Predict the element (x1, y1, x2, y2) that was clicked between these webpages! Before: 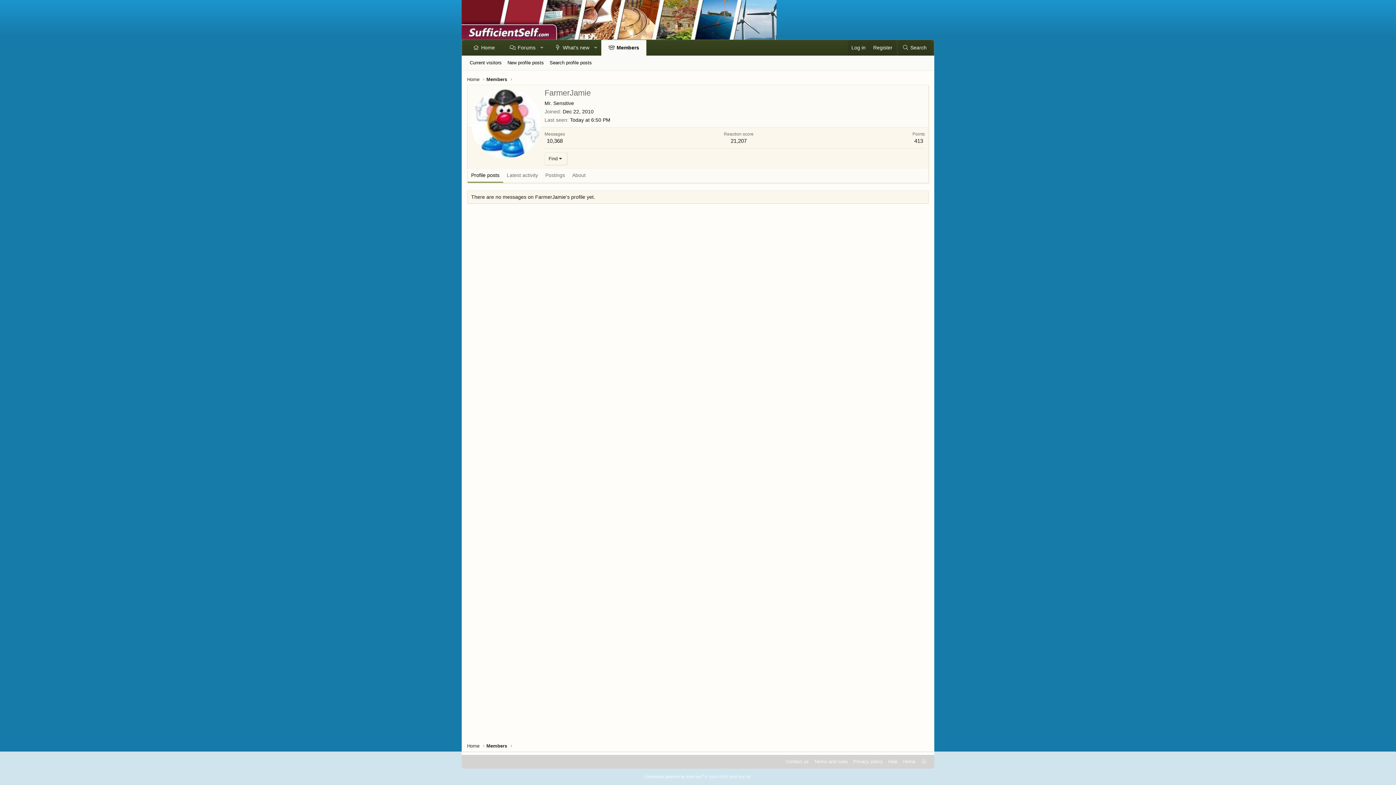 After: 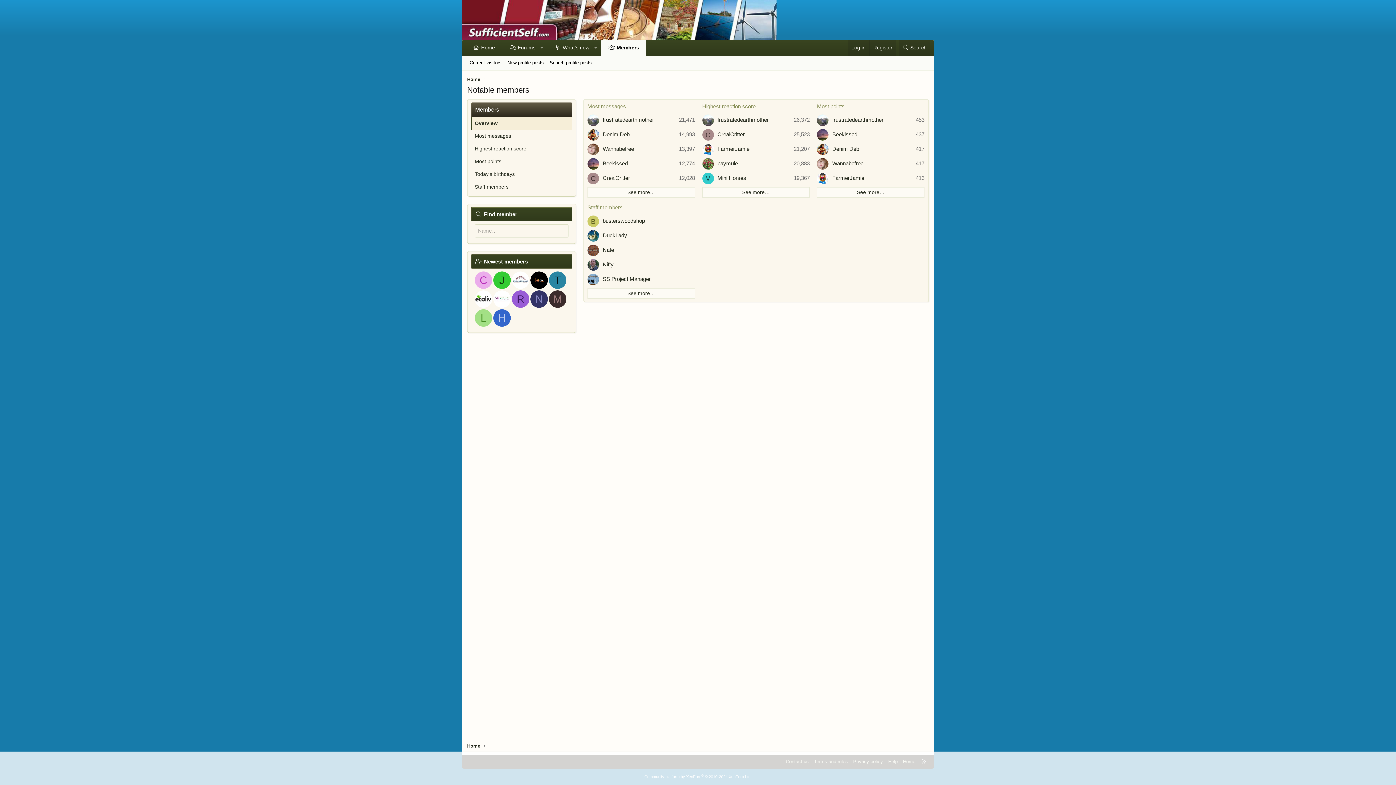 Action: bbox: (486, 76, 507, 82) label: Members